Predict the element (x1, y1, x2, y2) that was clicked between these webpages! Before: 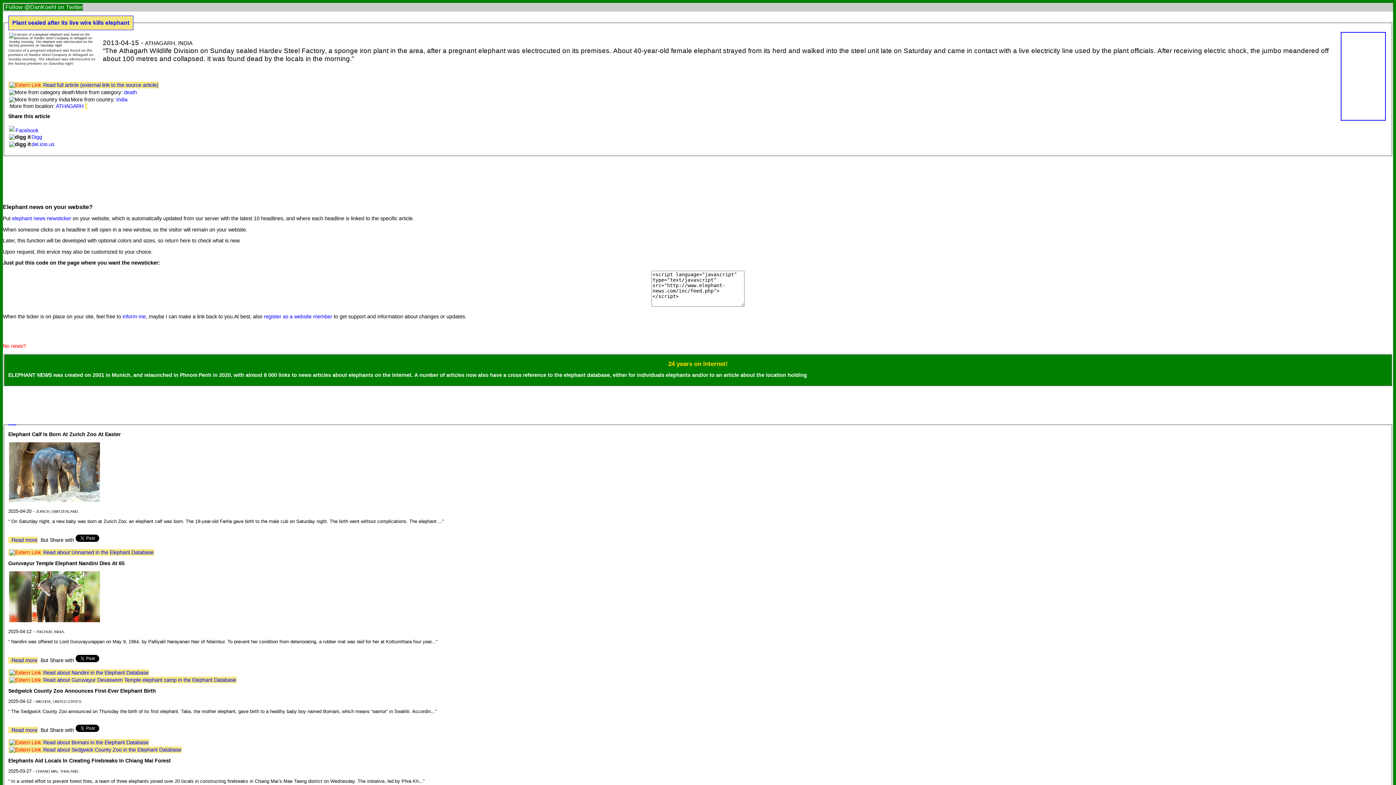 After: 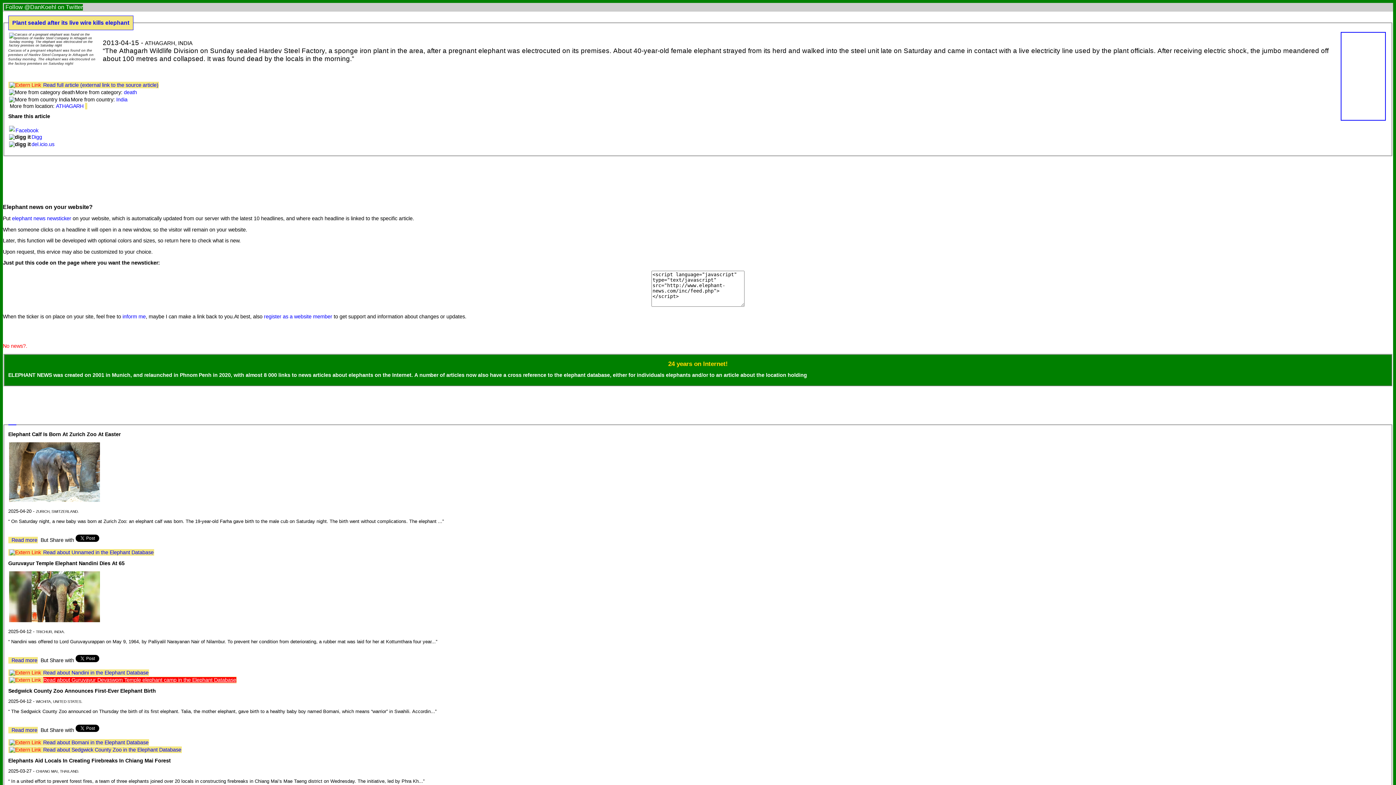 Action: label: Read about Guruvayur Devaswom Temple elephant camp in the Elephant Database bbox: (43, 677, 236, 683)